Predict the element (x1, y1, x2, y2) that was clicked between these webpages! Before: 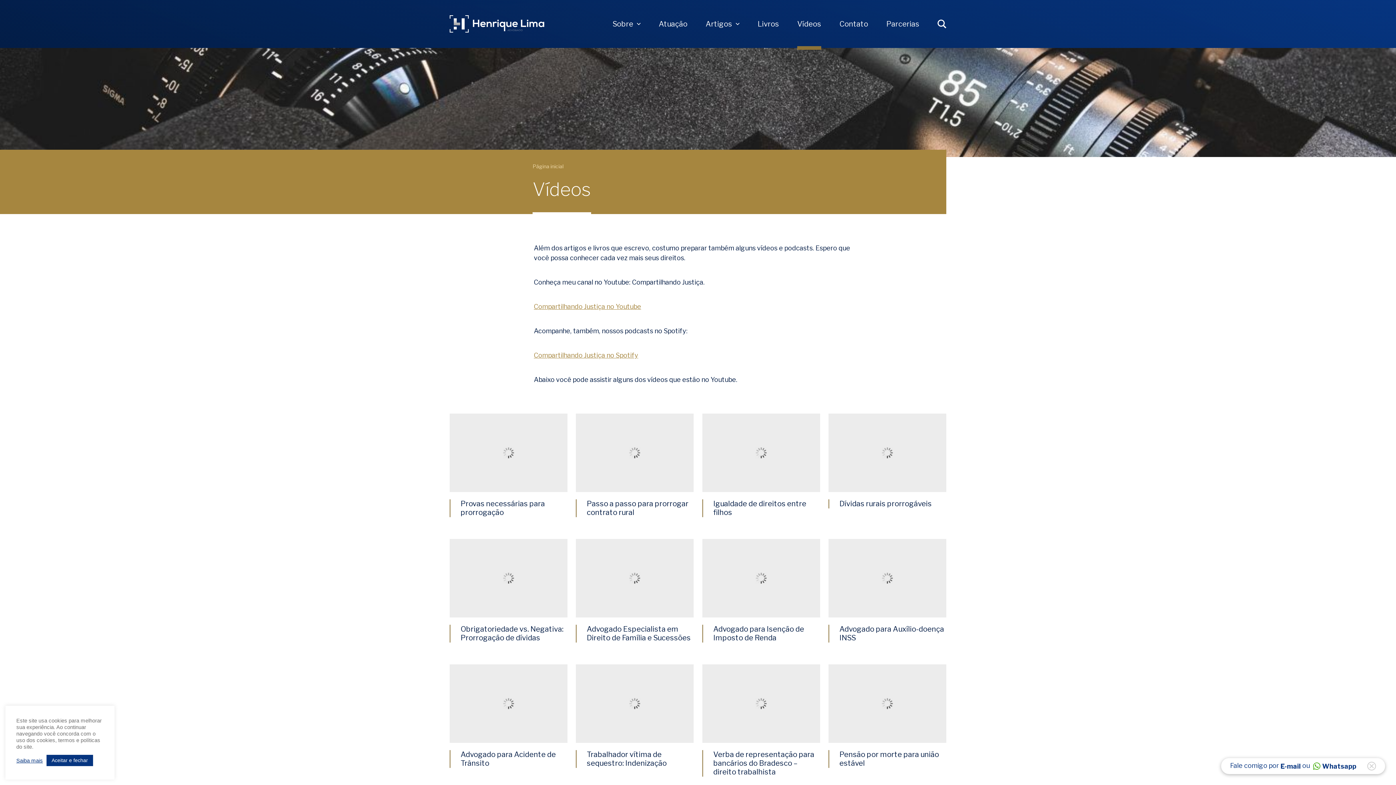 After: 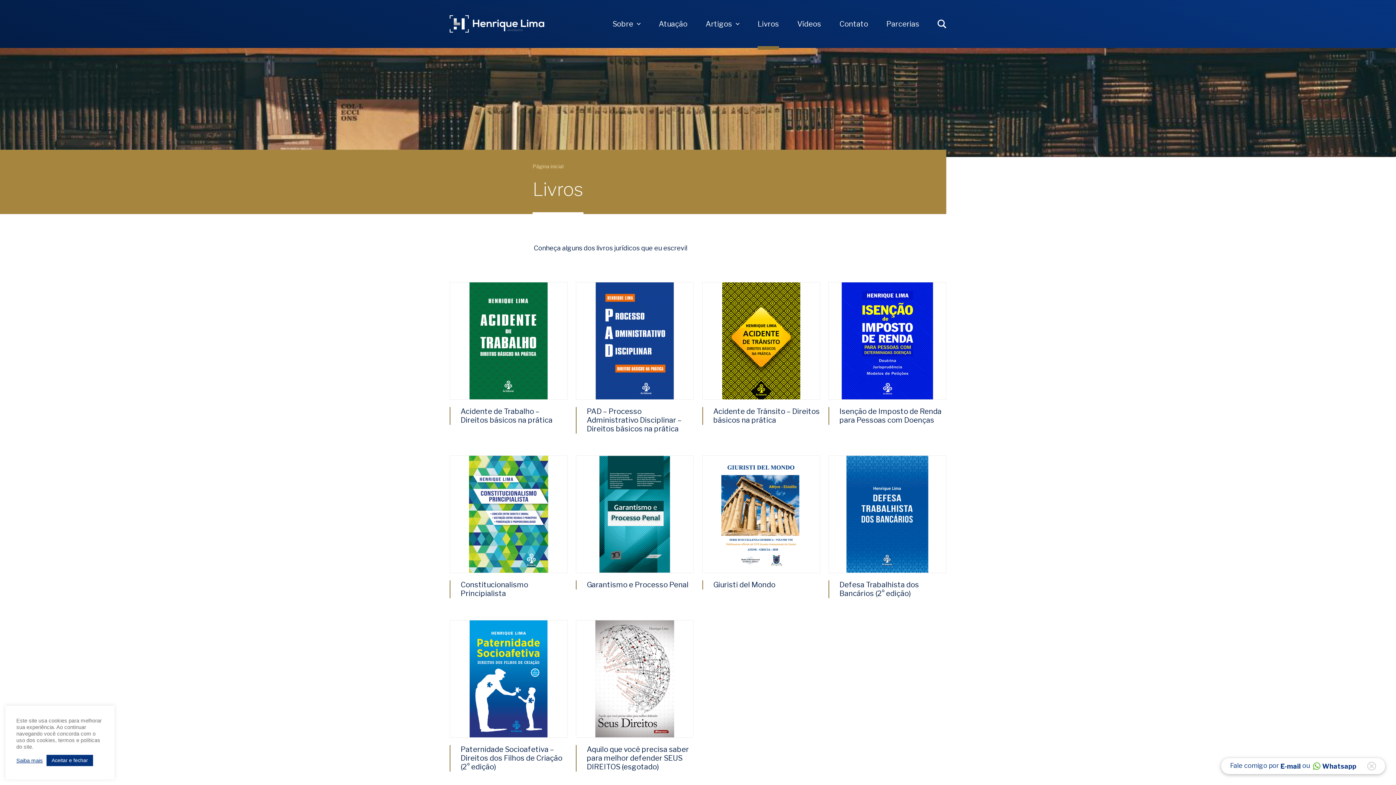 Action: bbox: (757, 0, 779, 48) label: Livros